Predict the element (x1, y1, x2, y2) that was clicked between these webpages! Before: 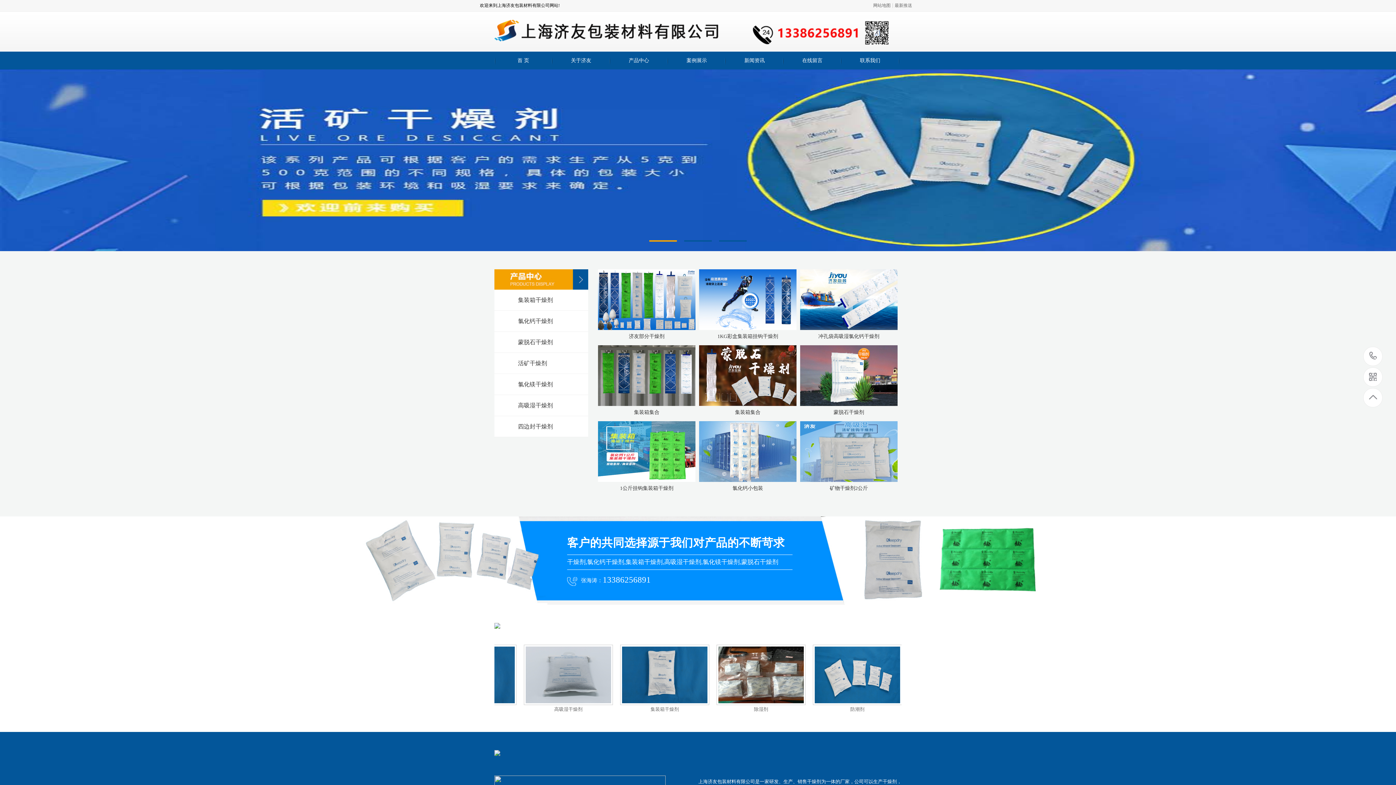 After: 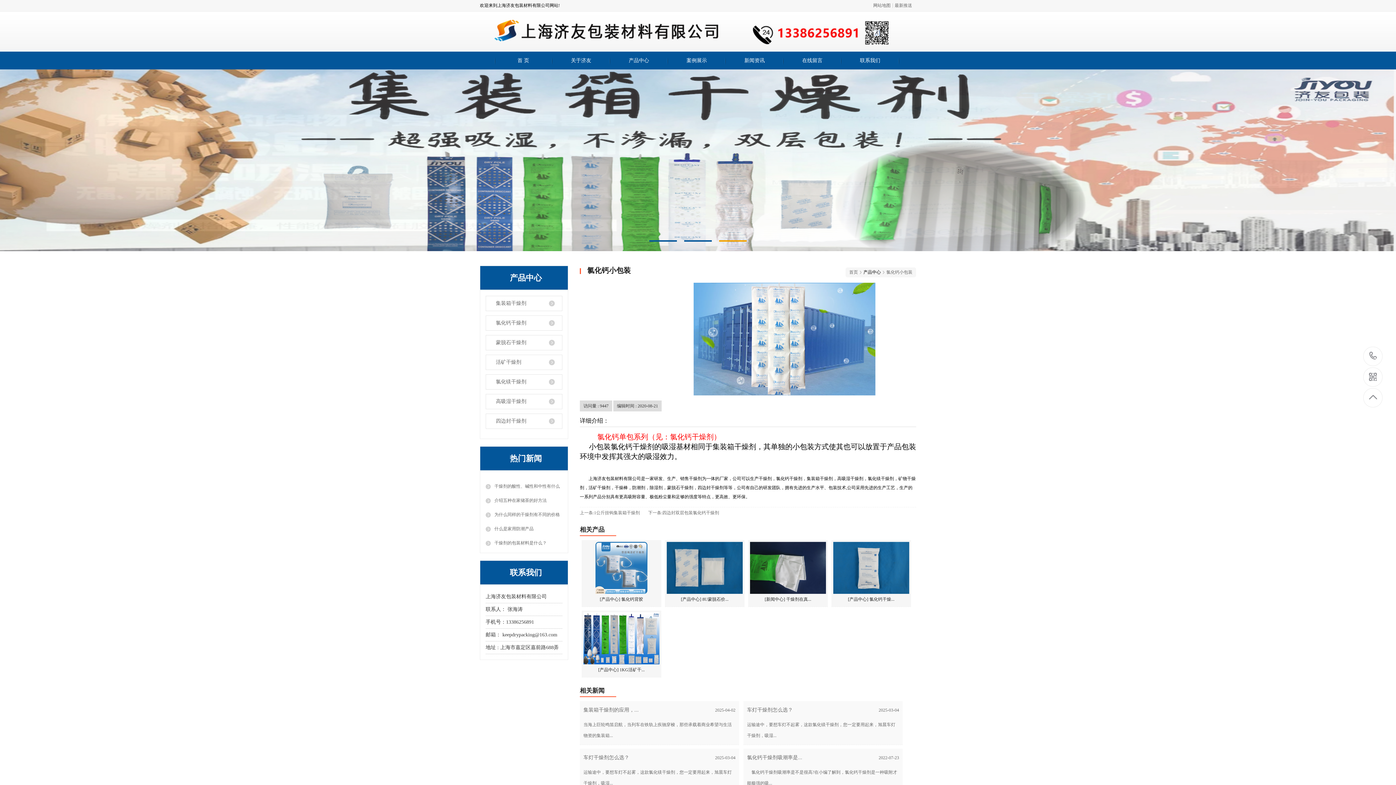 Action: label: 氯化钙小包装 bbox: (699, 421, 796, 492)